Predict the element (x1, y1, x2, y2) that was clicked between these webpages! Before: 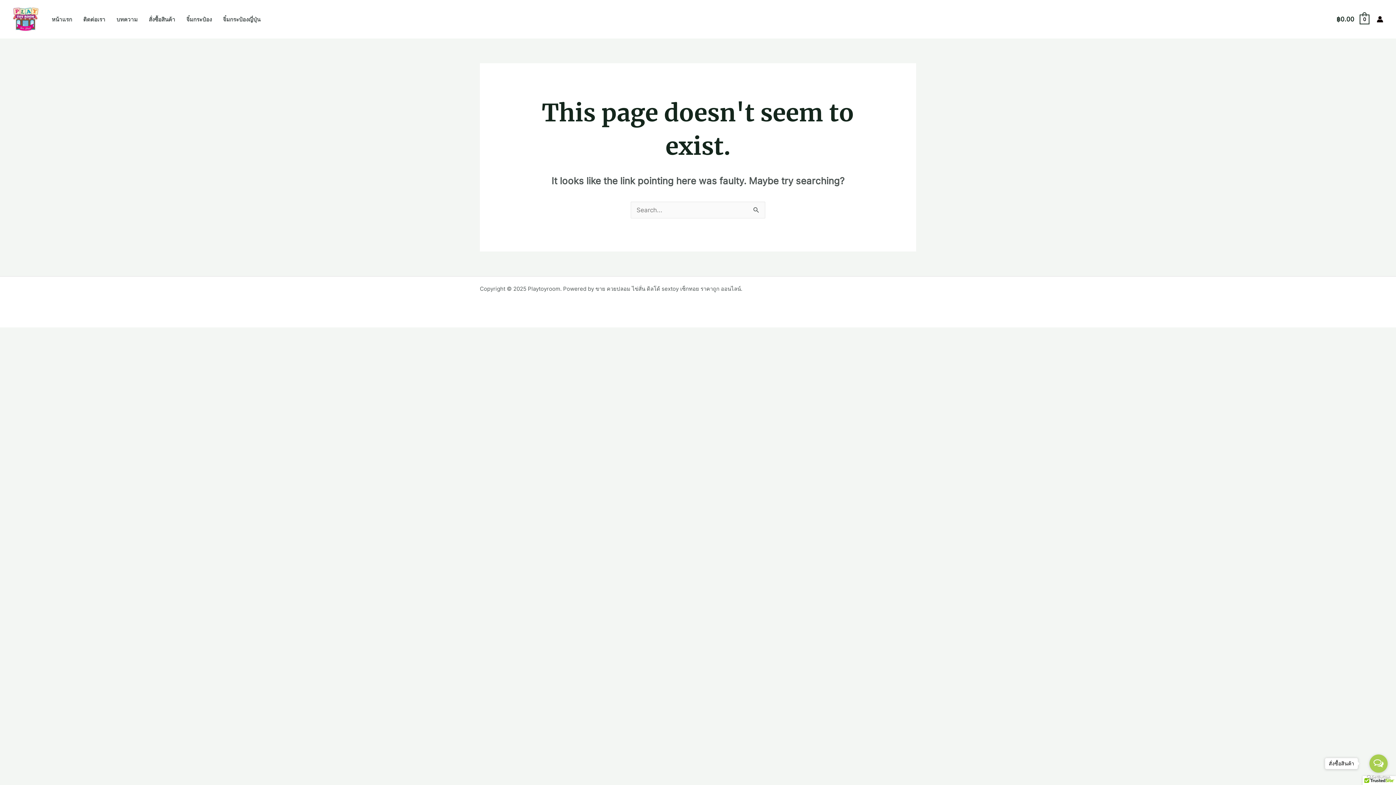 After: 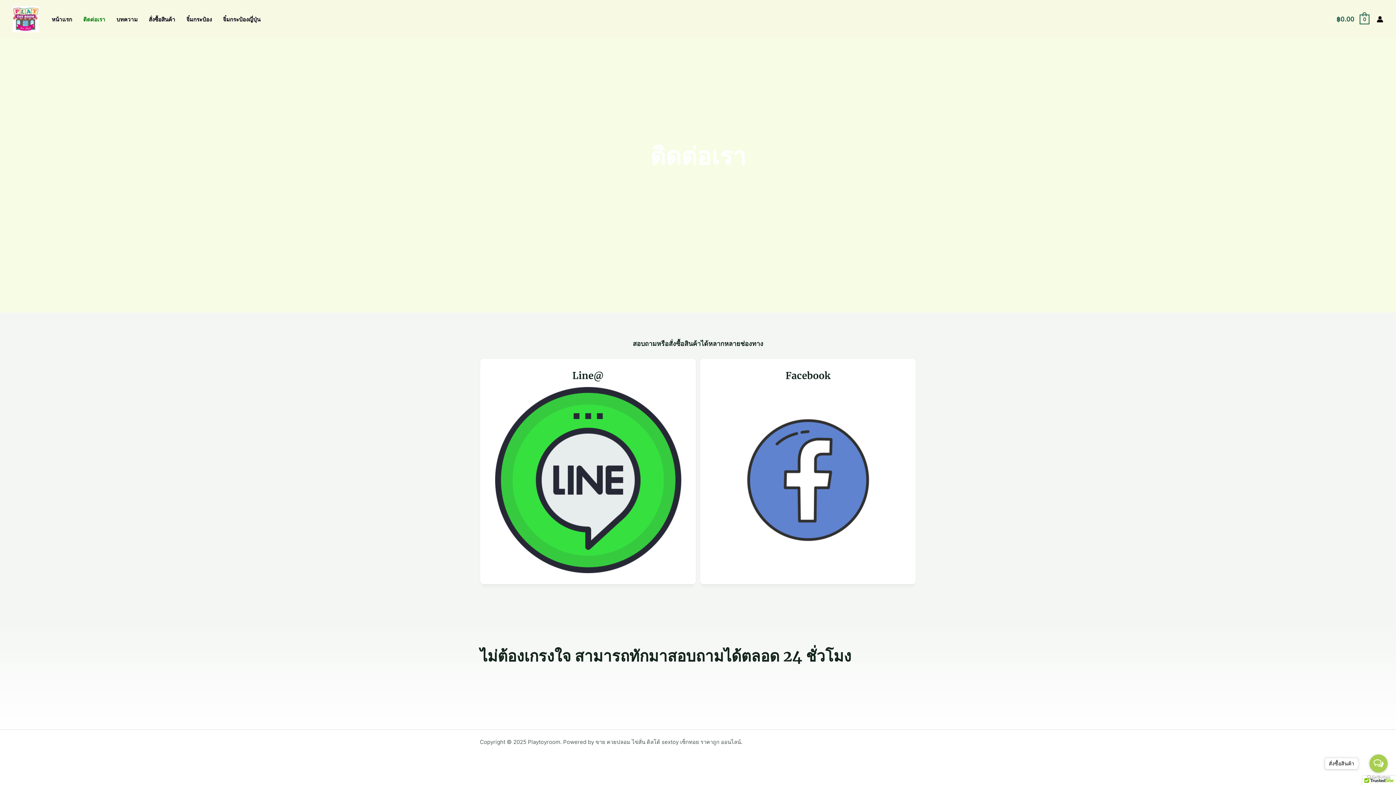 Action: bbox: (77, 6, 110, 32) label: ติดต่อเรา